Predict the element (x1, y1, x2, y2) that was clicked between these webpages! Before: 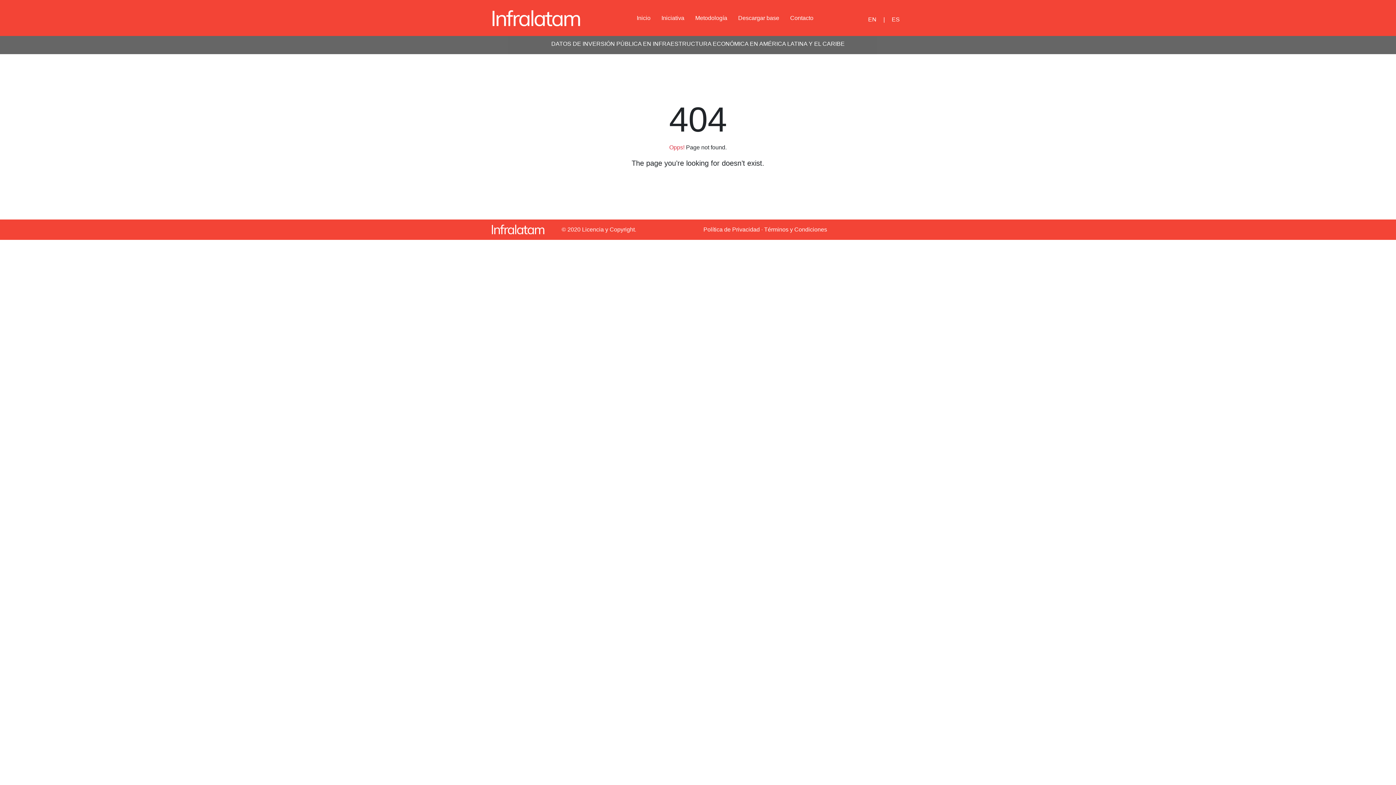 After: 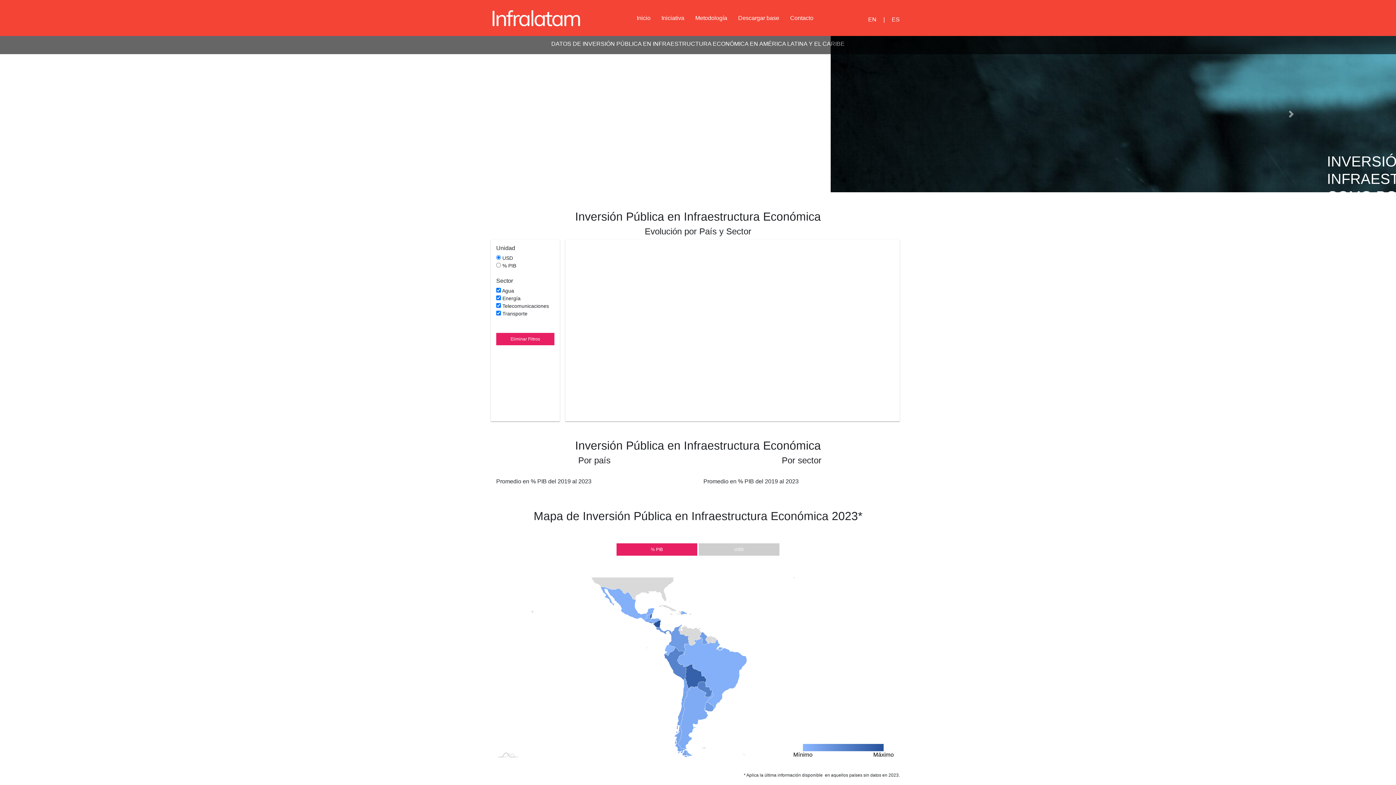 Action: bbox: (631, 9, 656, 26) label: Inicio